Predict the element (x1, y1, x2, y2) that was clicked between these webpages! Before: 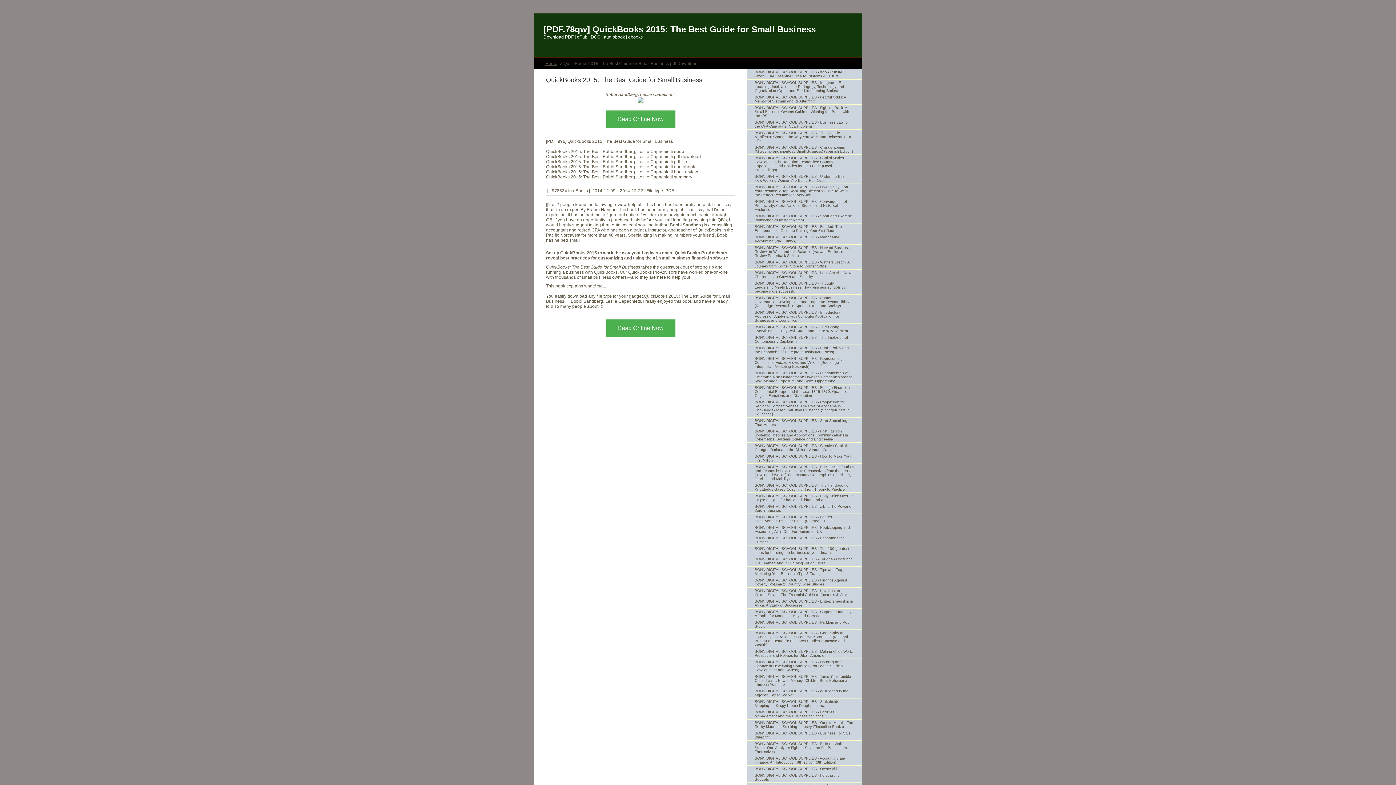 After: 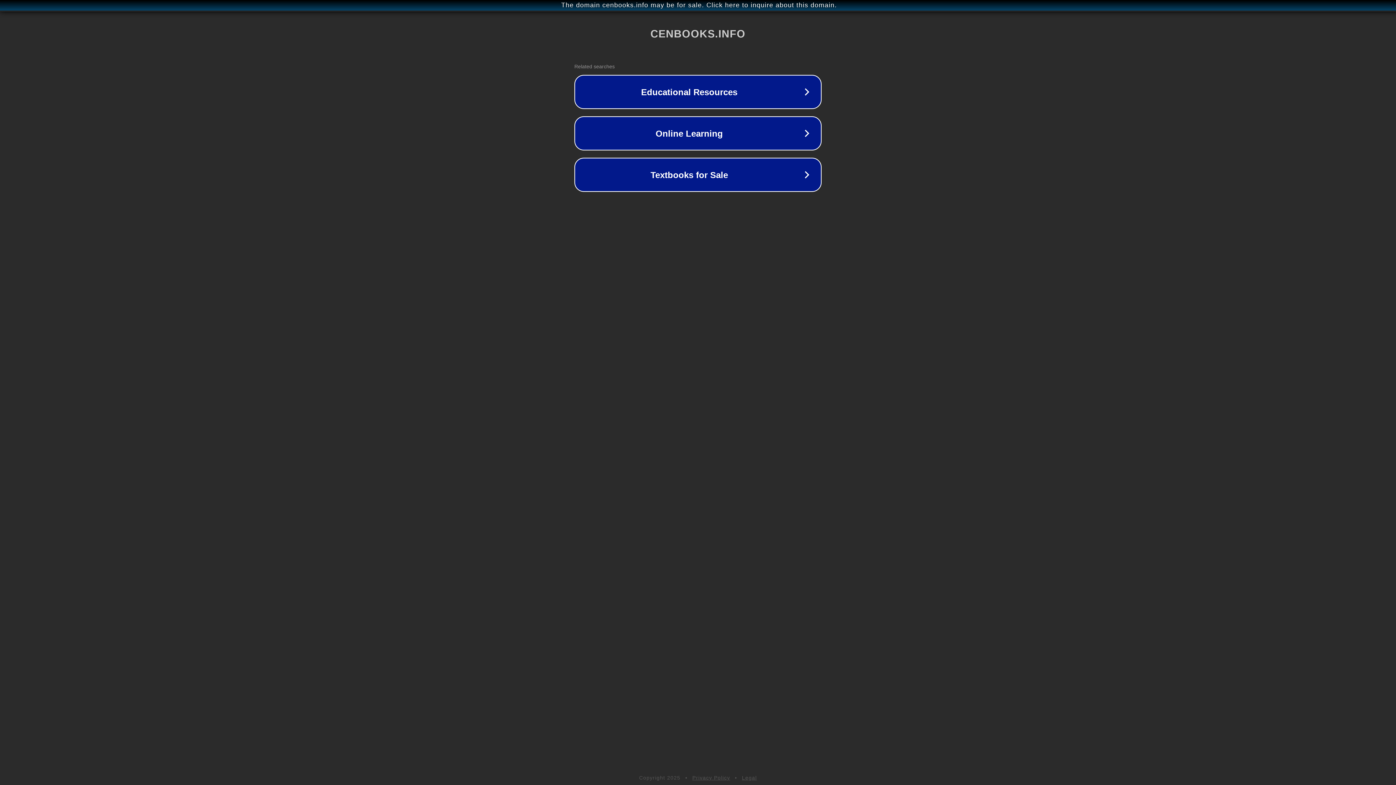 Action: label: Read Online Now bbox: (605, 326, 676, 331)